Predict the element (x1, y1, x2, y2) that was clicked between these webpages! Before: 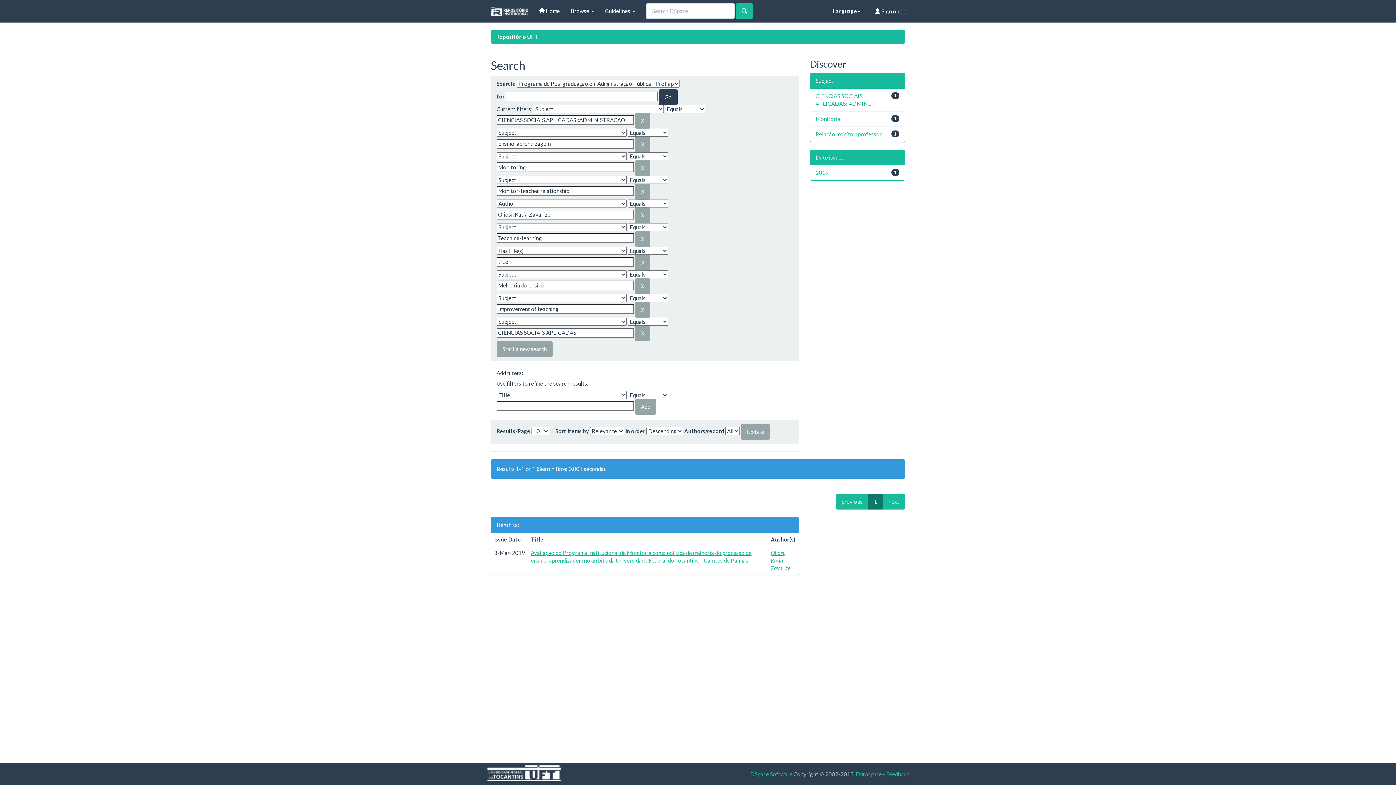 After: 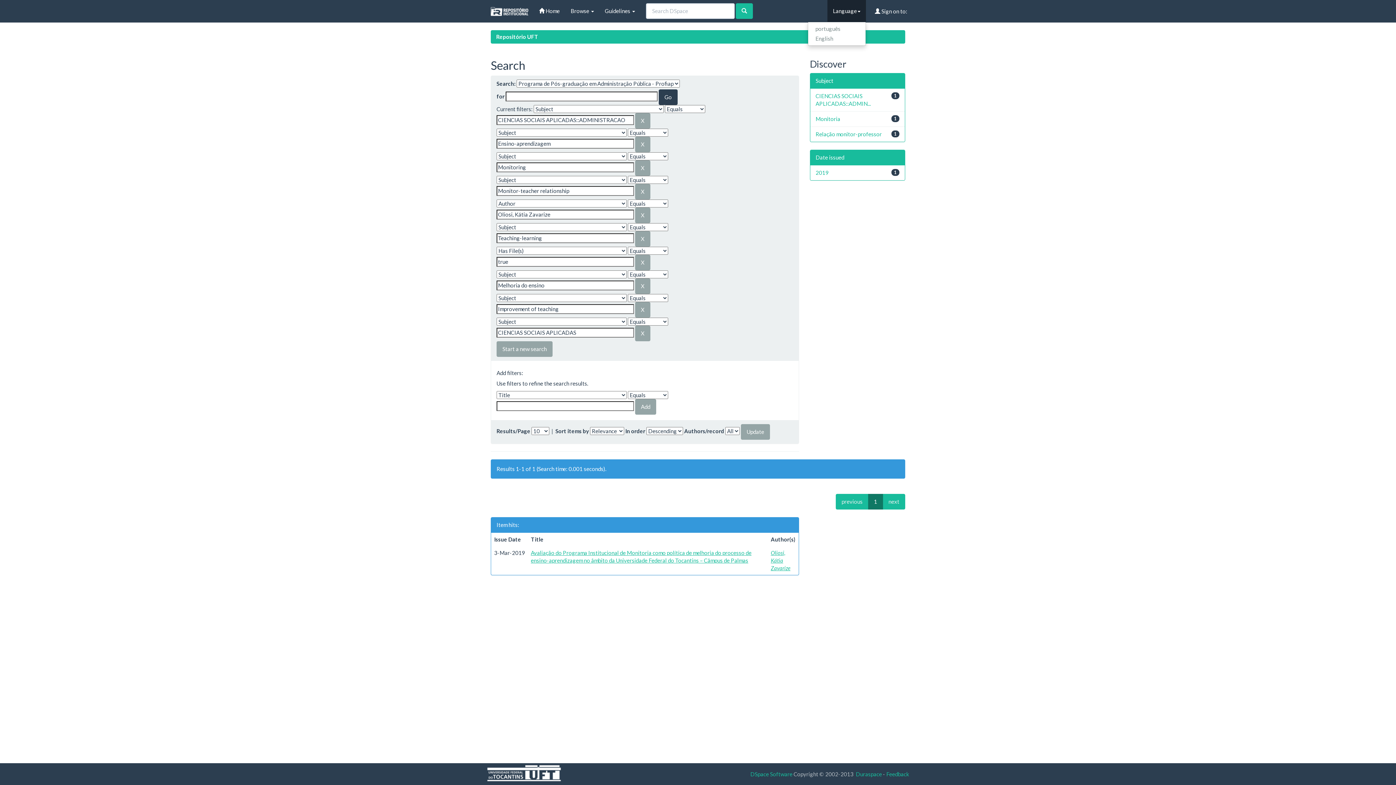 Action: bbox: (827, 0, 866, 21) label: Language